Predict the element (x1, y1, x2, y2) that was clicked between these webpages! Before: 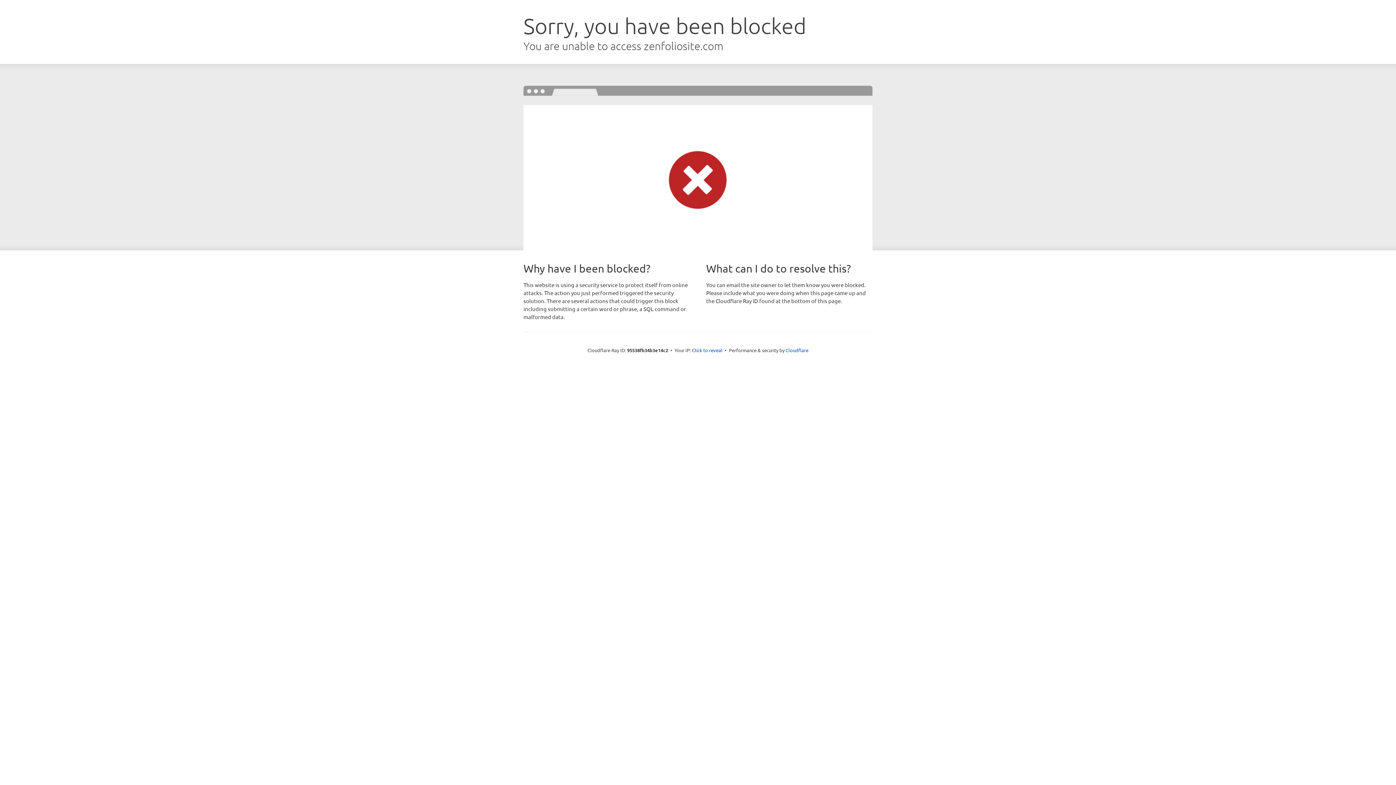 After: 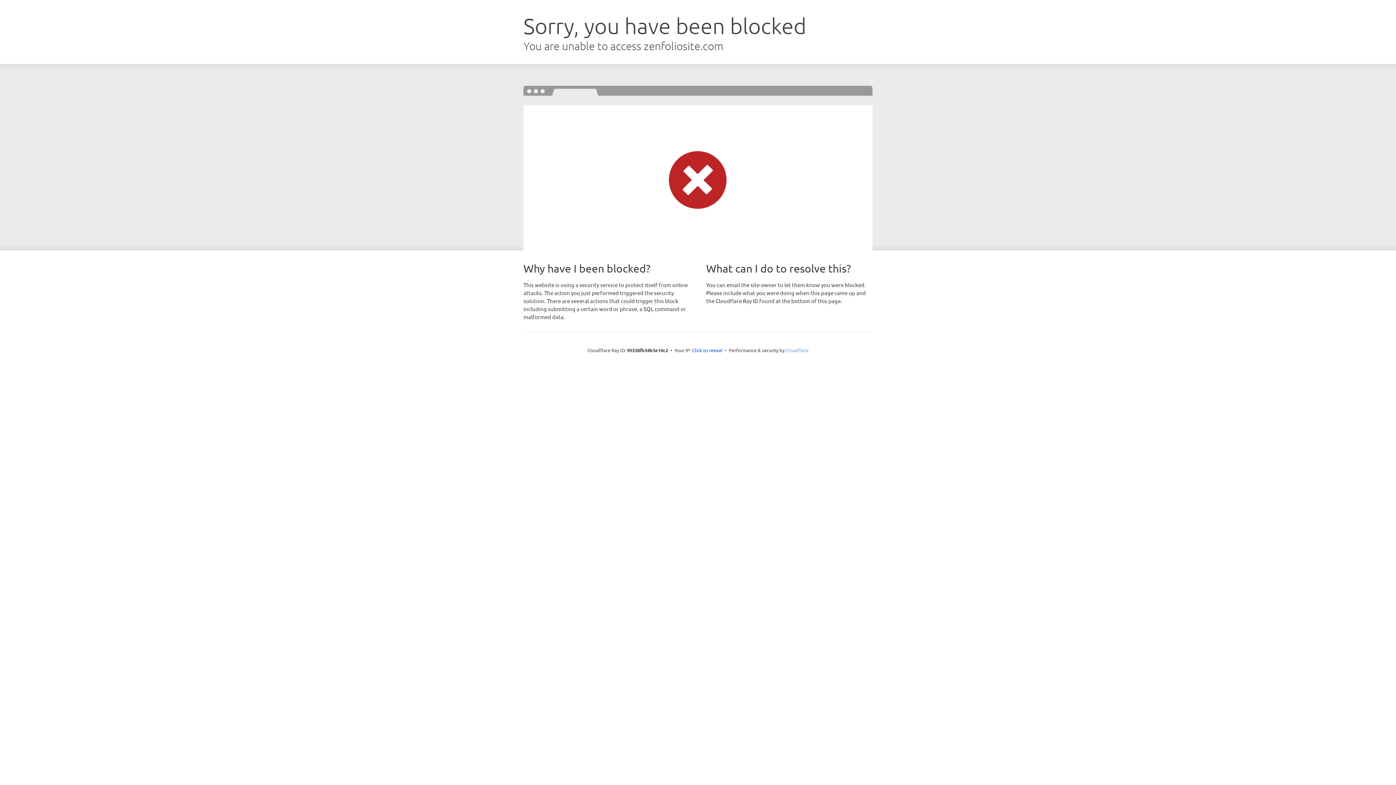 Action: bbox: (785, 347, 808, 353) label: Cloudflare